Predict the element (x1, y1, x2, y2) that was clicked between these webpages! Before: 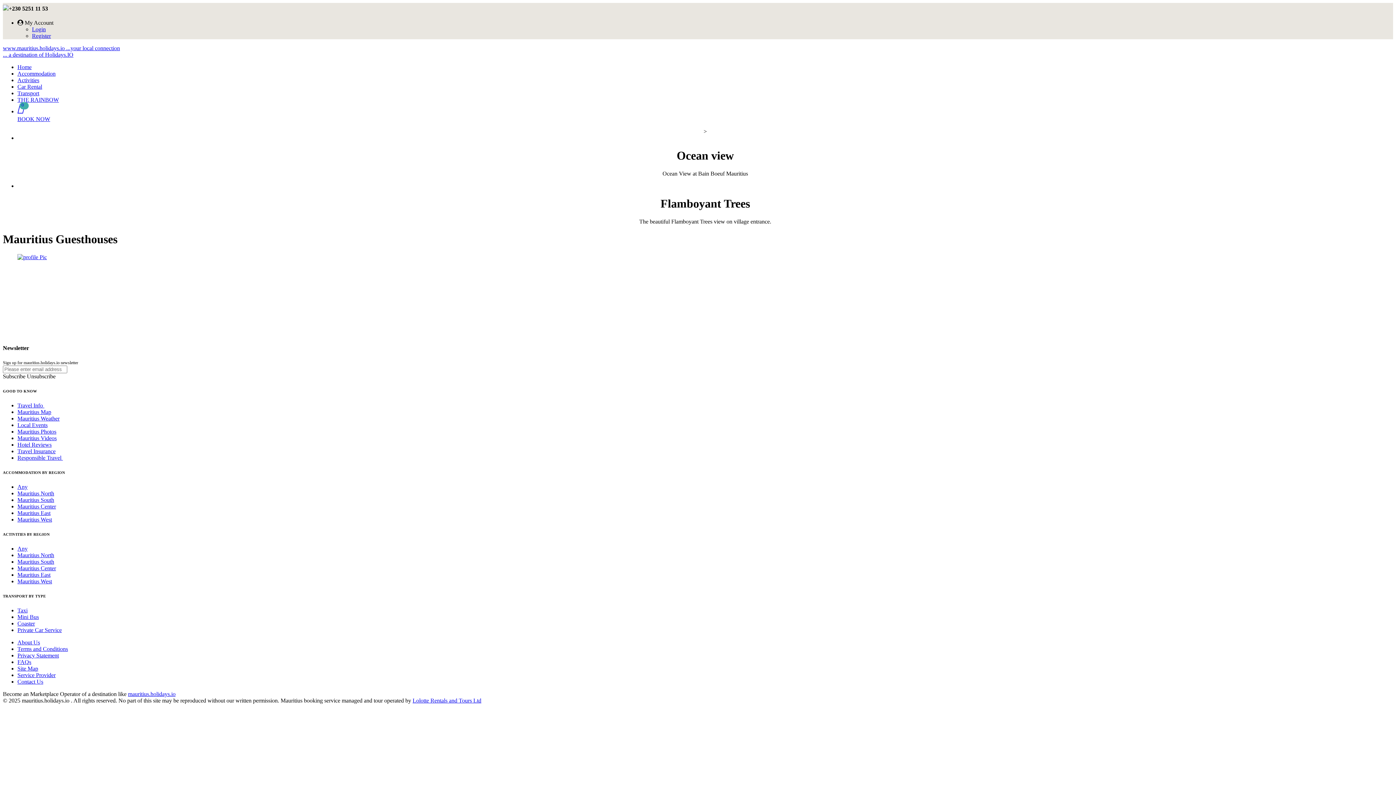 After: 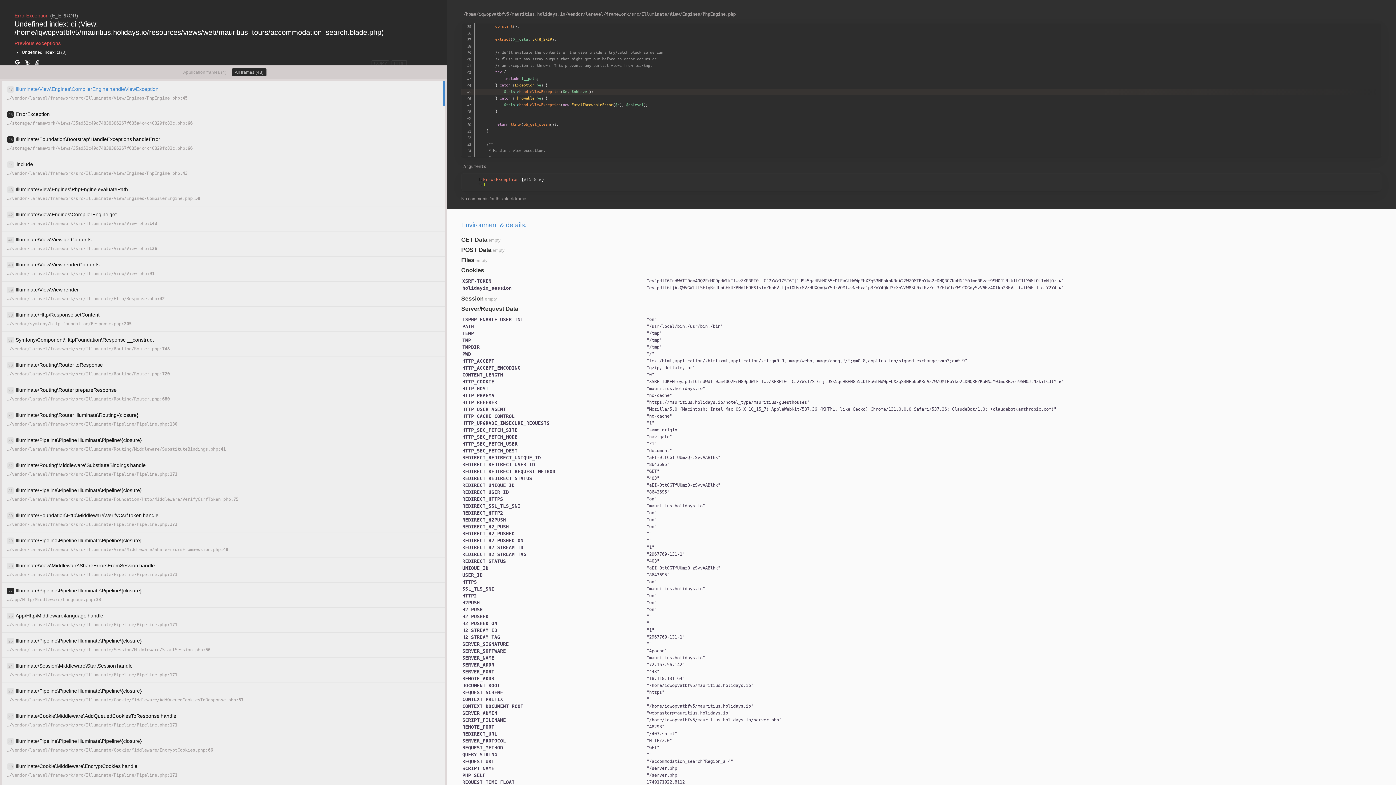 Action: bbox: (17, 510, 50, 516) label: Mauritius East